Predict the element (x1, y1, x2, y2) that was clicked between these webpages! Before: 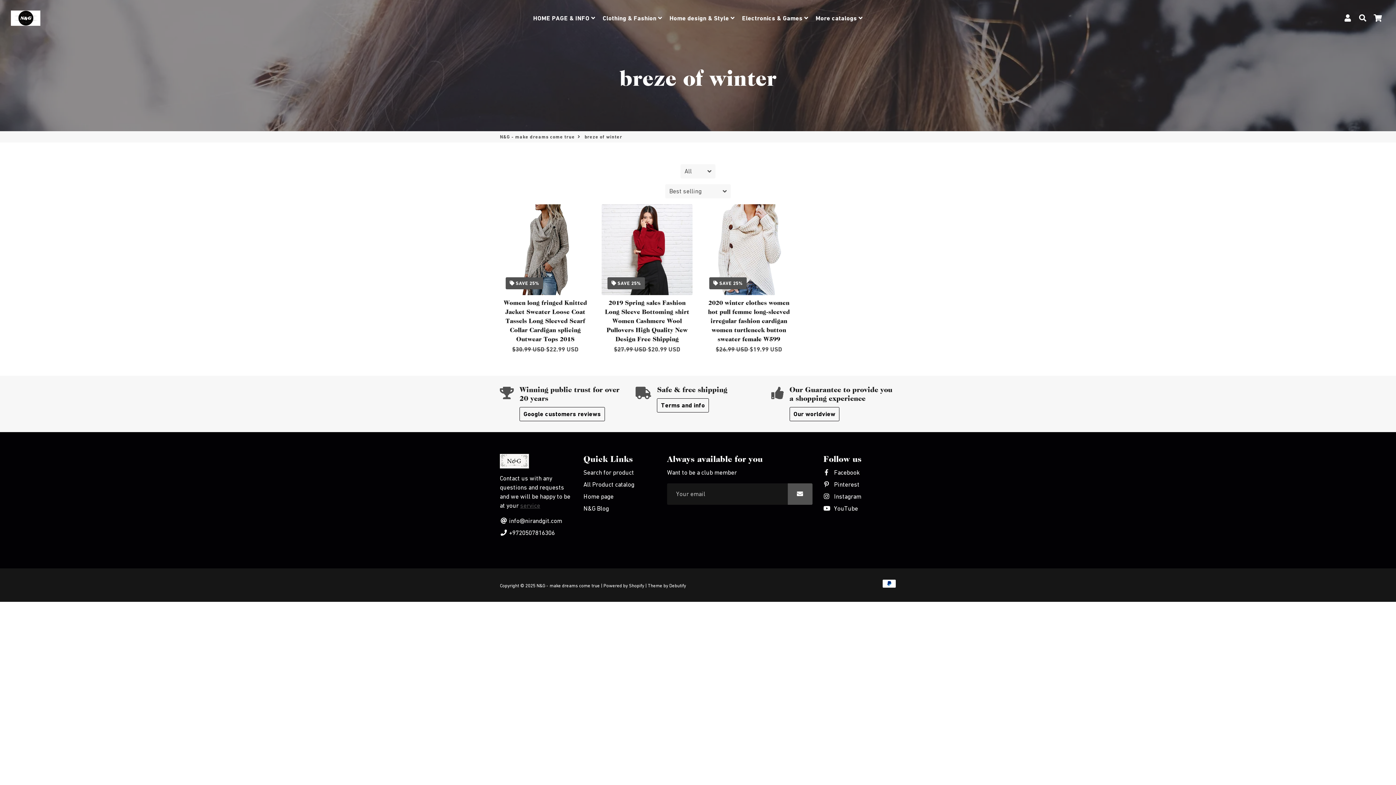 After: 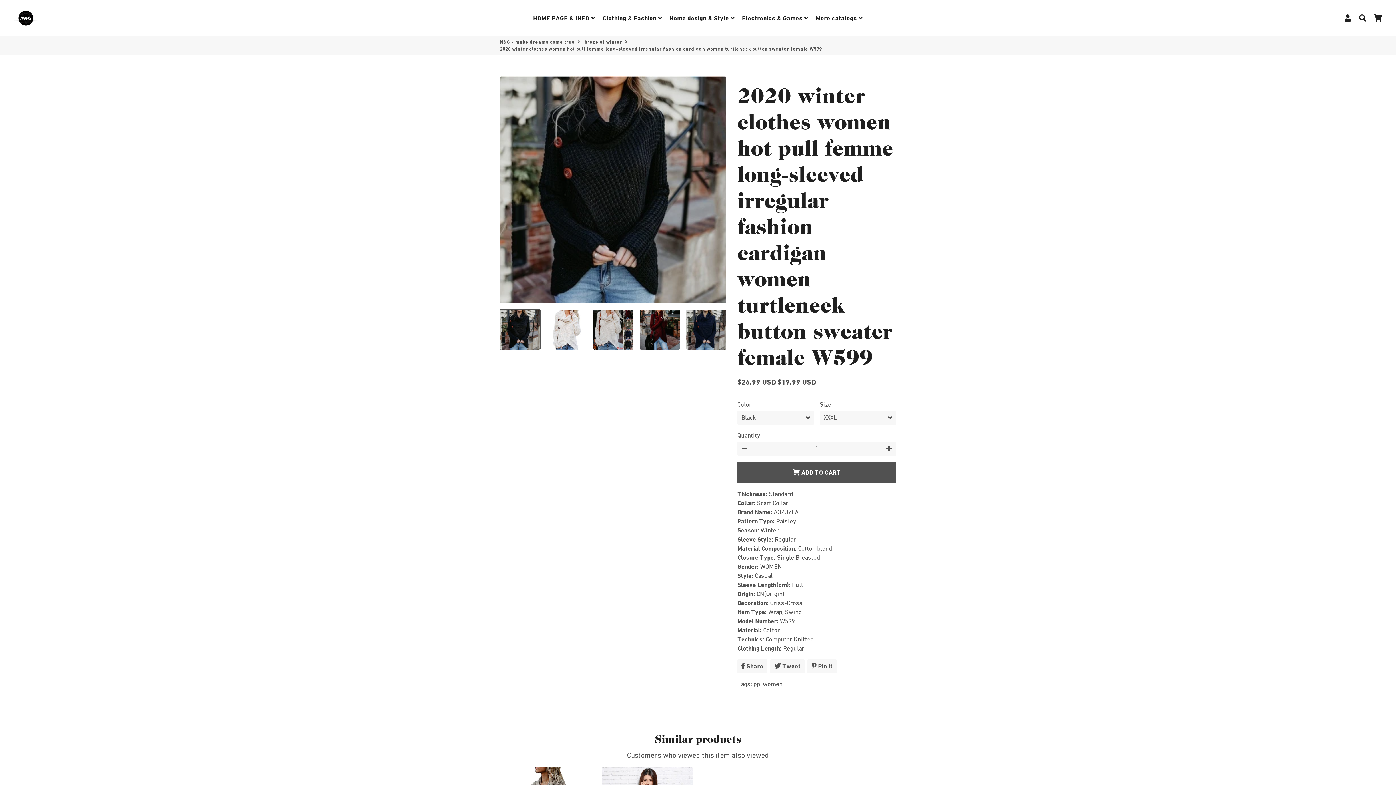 Action: label:  SAVE 25% bbox: (703, 204, 794, 295)